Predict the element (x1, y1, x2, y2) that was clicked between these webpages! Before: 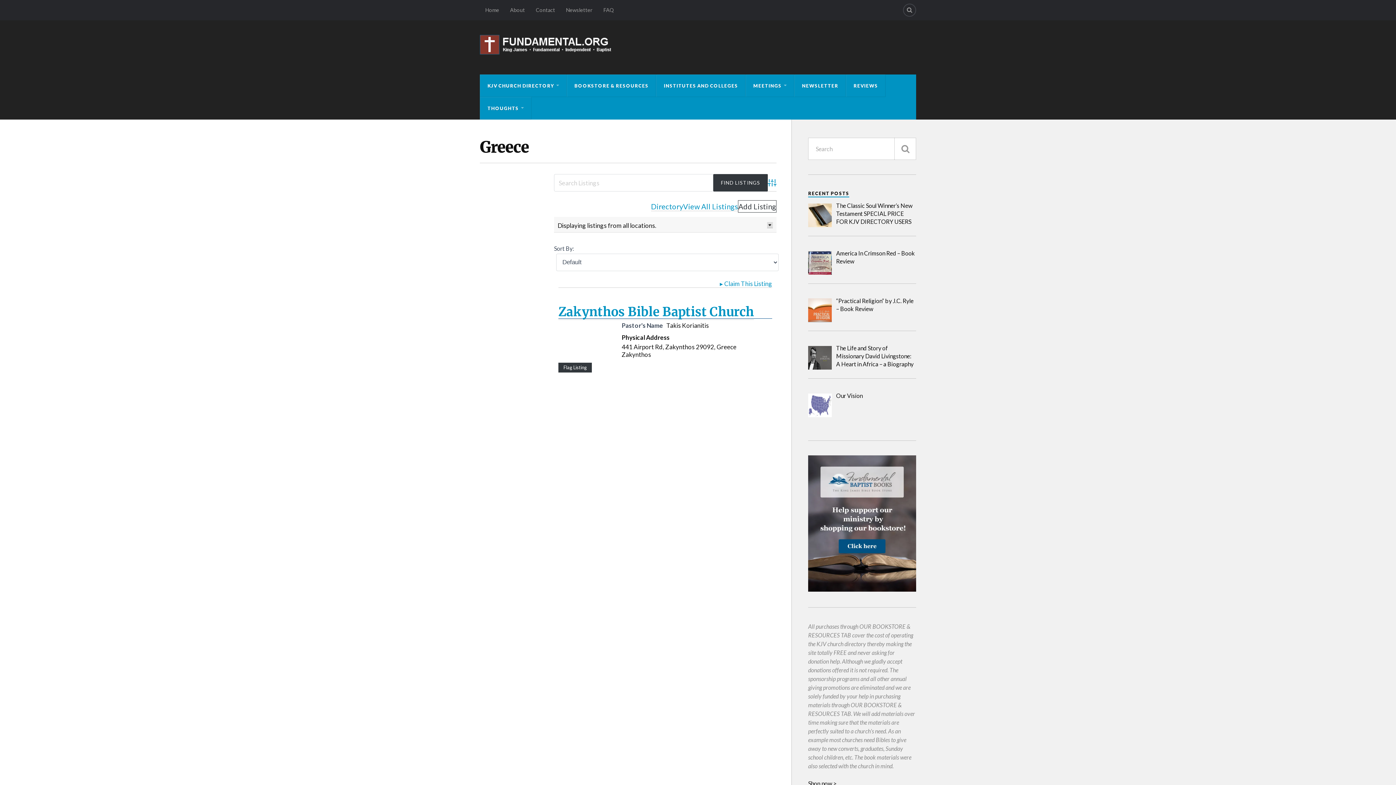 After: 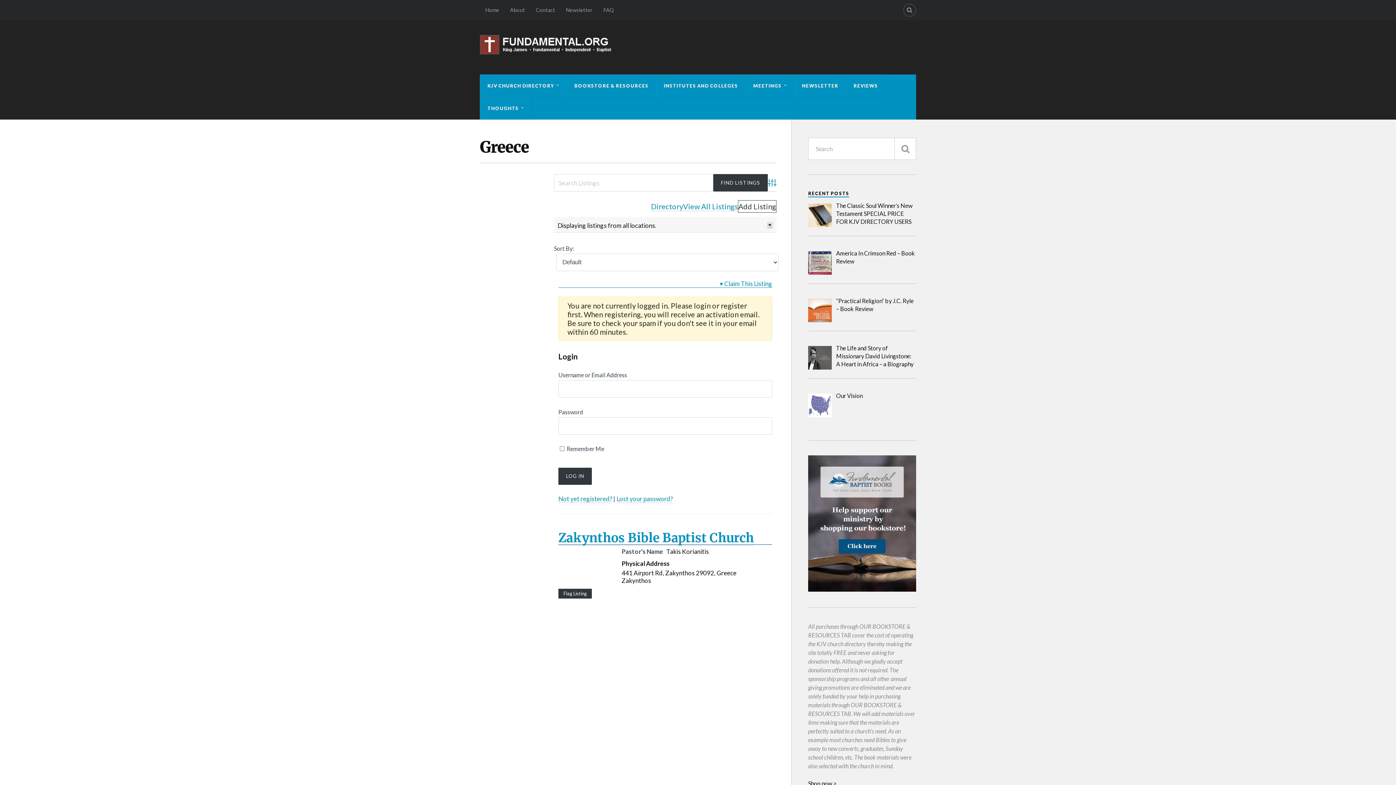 Action: label: ▸ Claim This Listing bbox: (558, 280, 772, 288)